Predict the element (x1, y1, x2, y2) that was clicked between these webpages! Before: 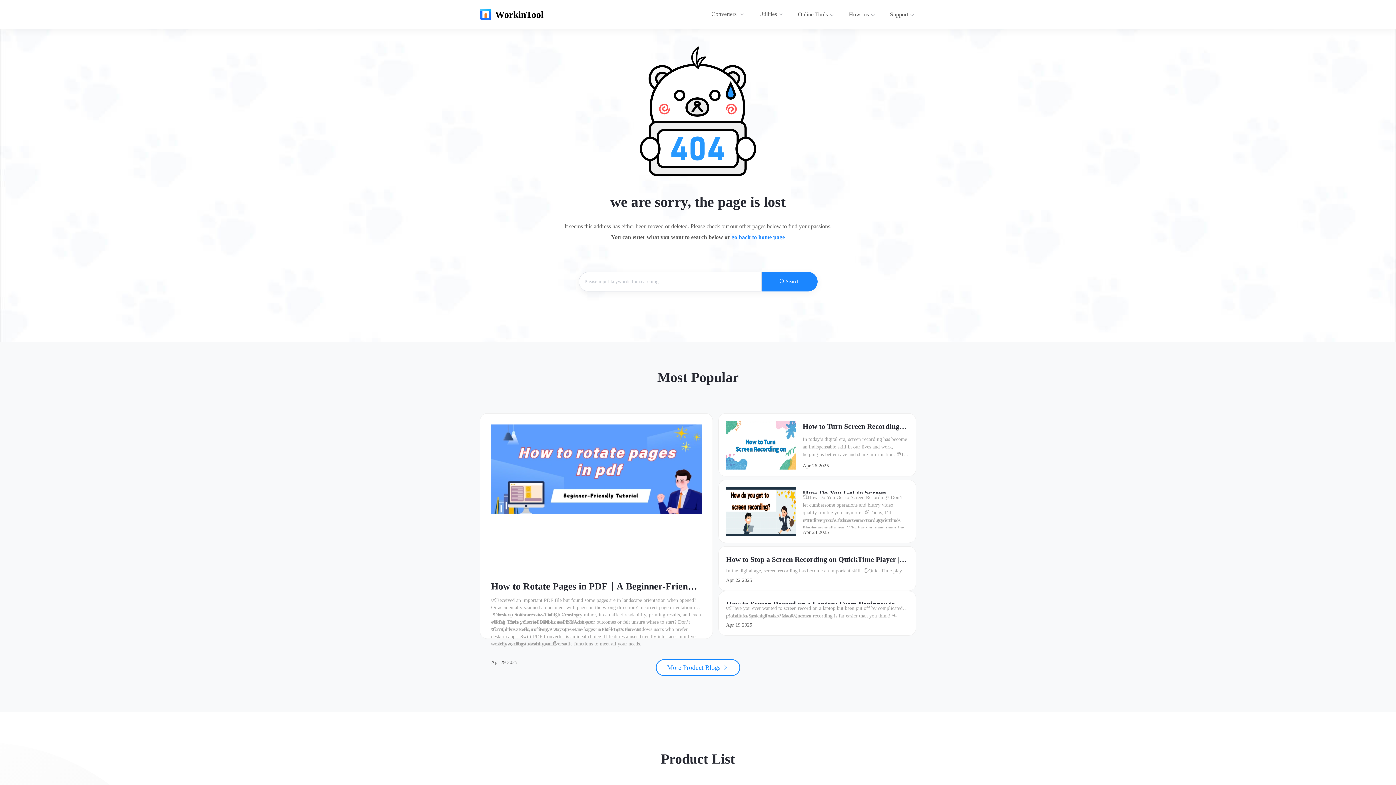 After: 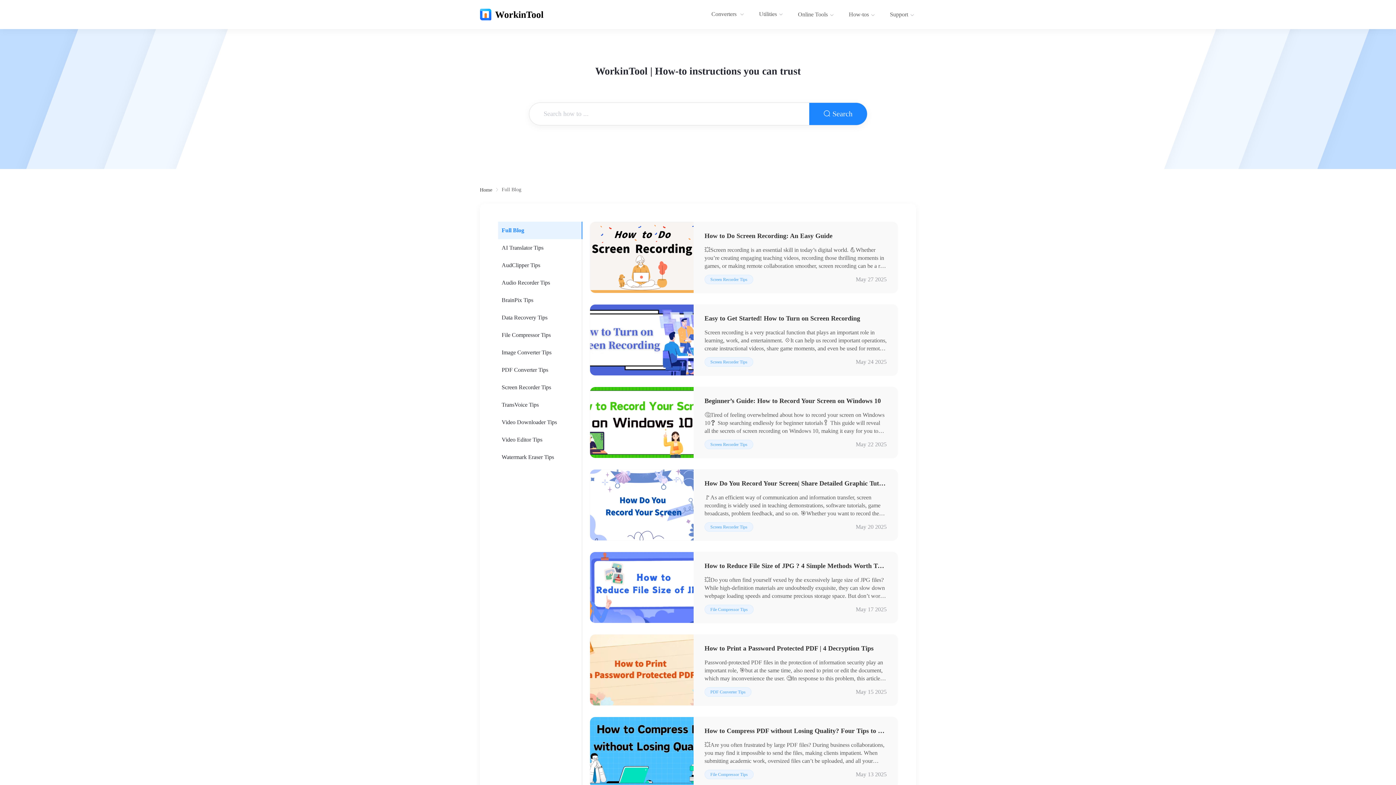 Action: bbox: (849, 0, 877, 28) label: How-tos